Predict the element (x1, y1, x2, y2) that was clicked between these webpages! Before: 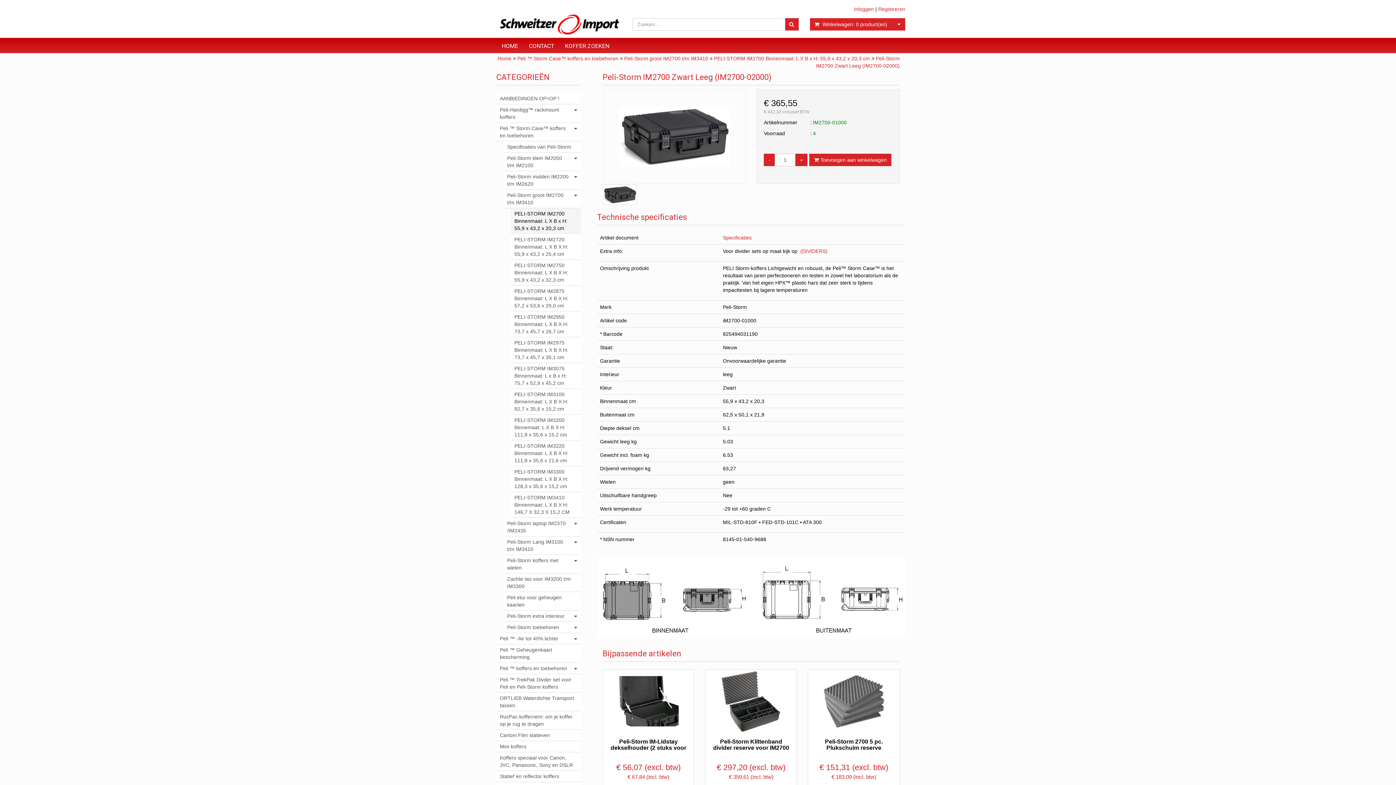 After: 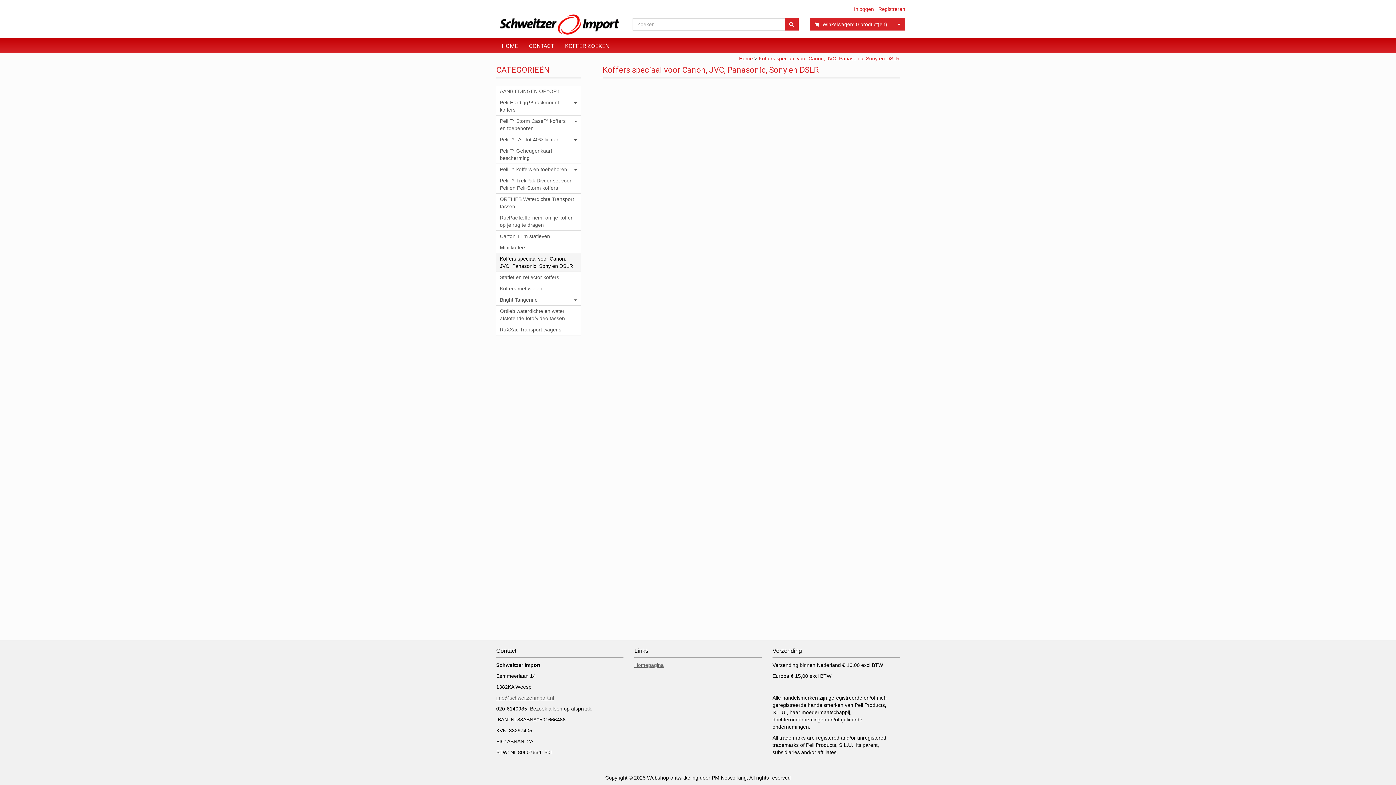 Action: label: Koffers speciaal voor Canon, JVC, Panasonic, Sony en DSLR bbox: (496, 752, 580, 771)